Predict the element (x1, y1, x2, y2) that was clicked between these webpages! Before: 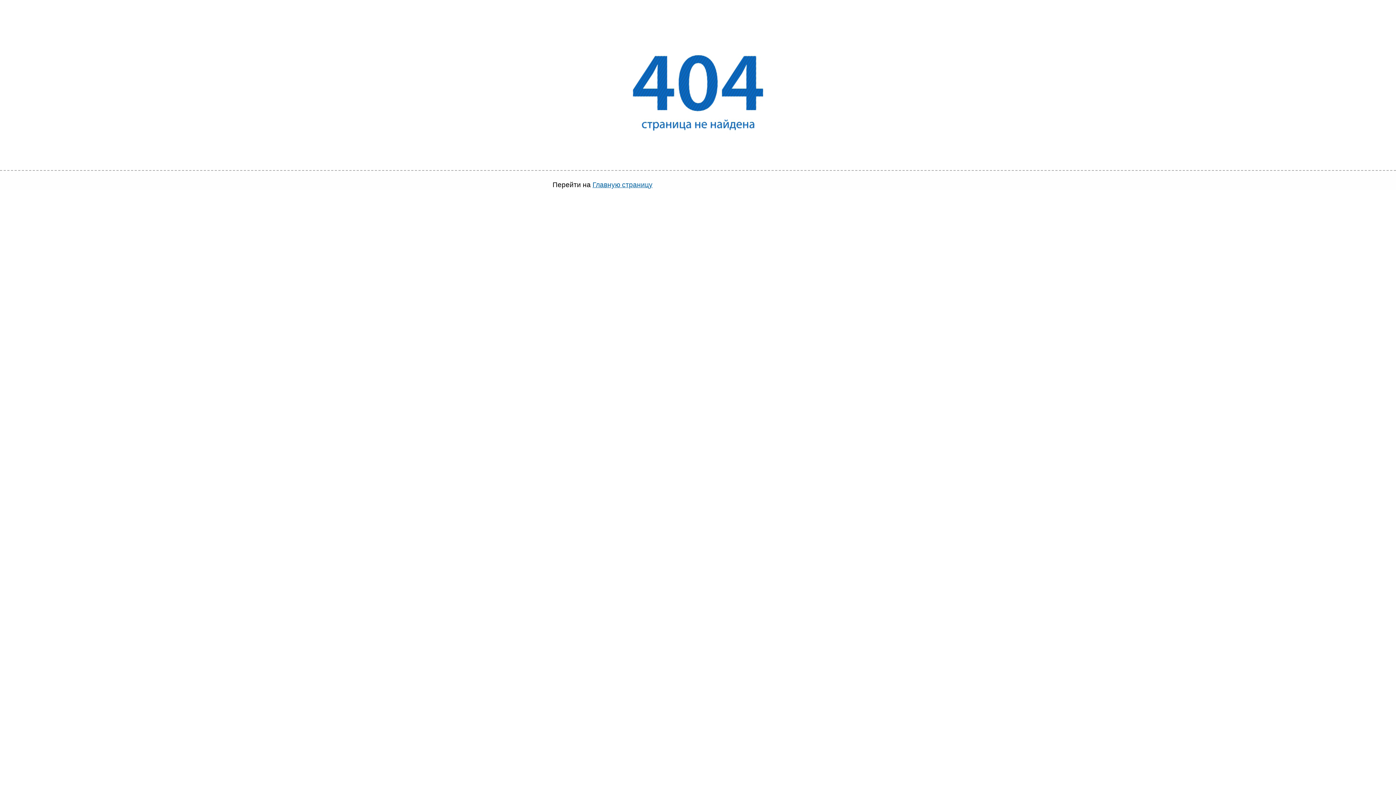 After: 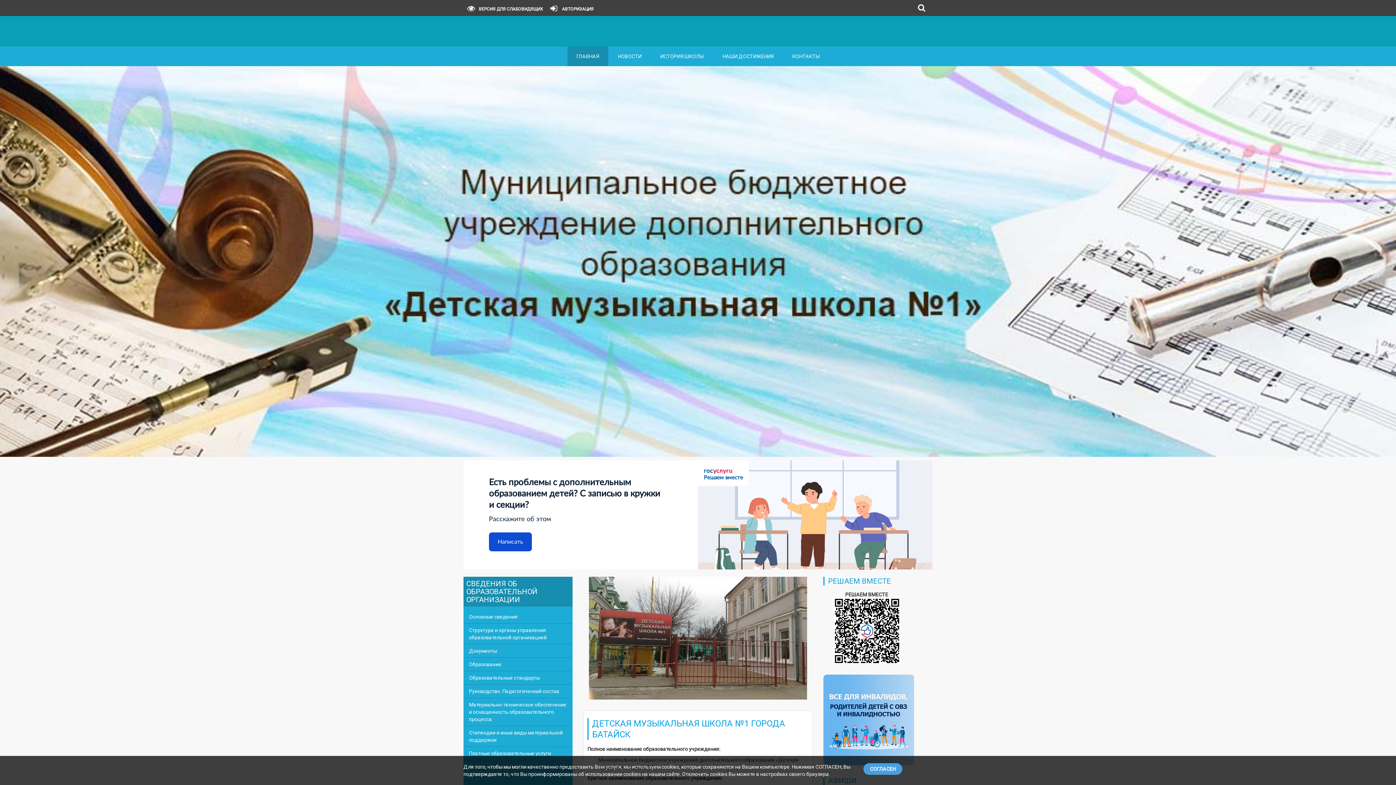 Action: bbox: (592, 181, 652, 188) label: Главную страницу